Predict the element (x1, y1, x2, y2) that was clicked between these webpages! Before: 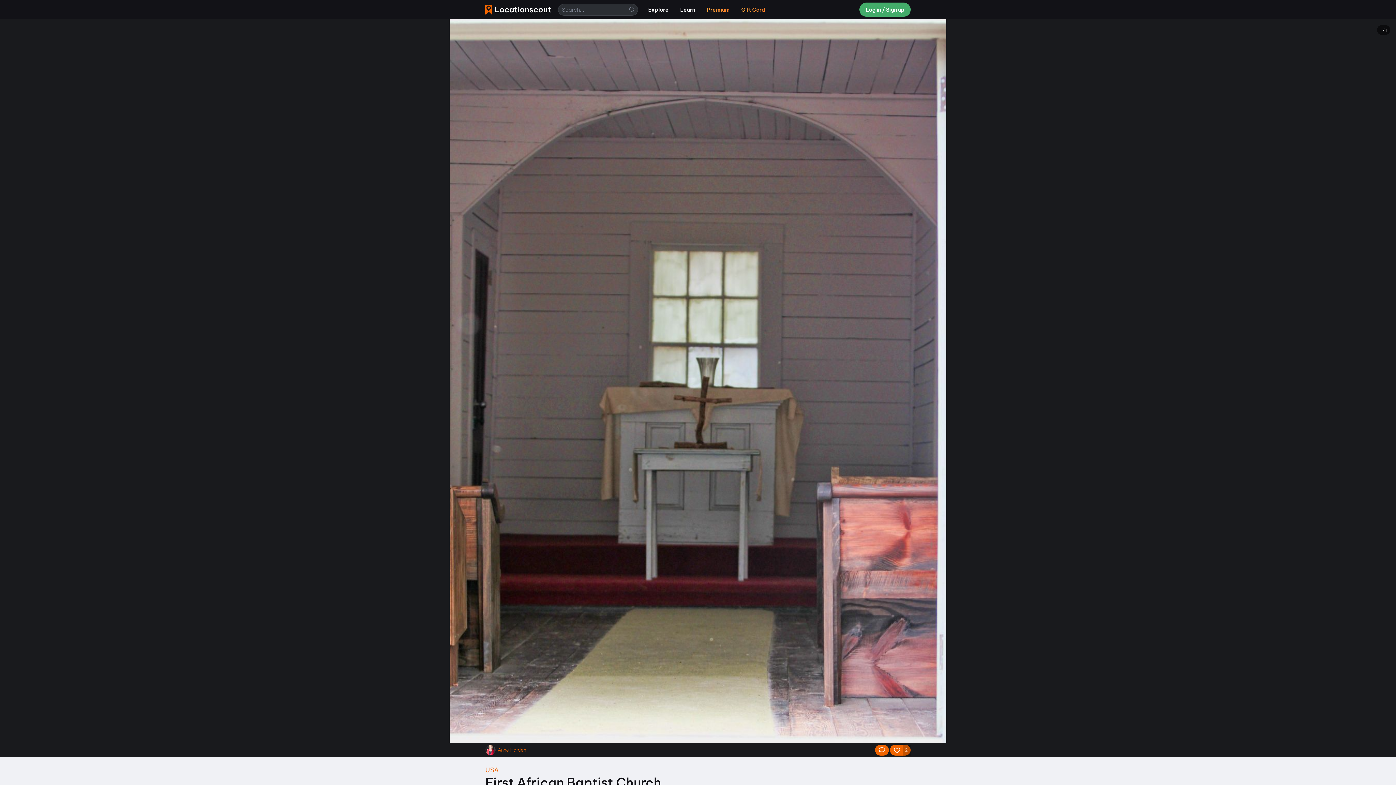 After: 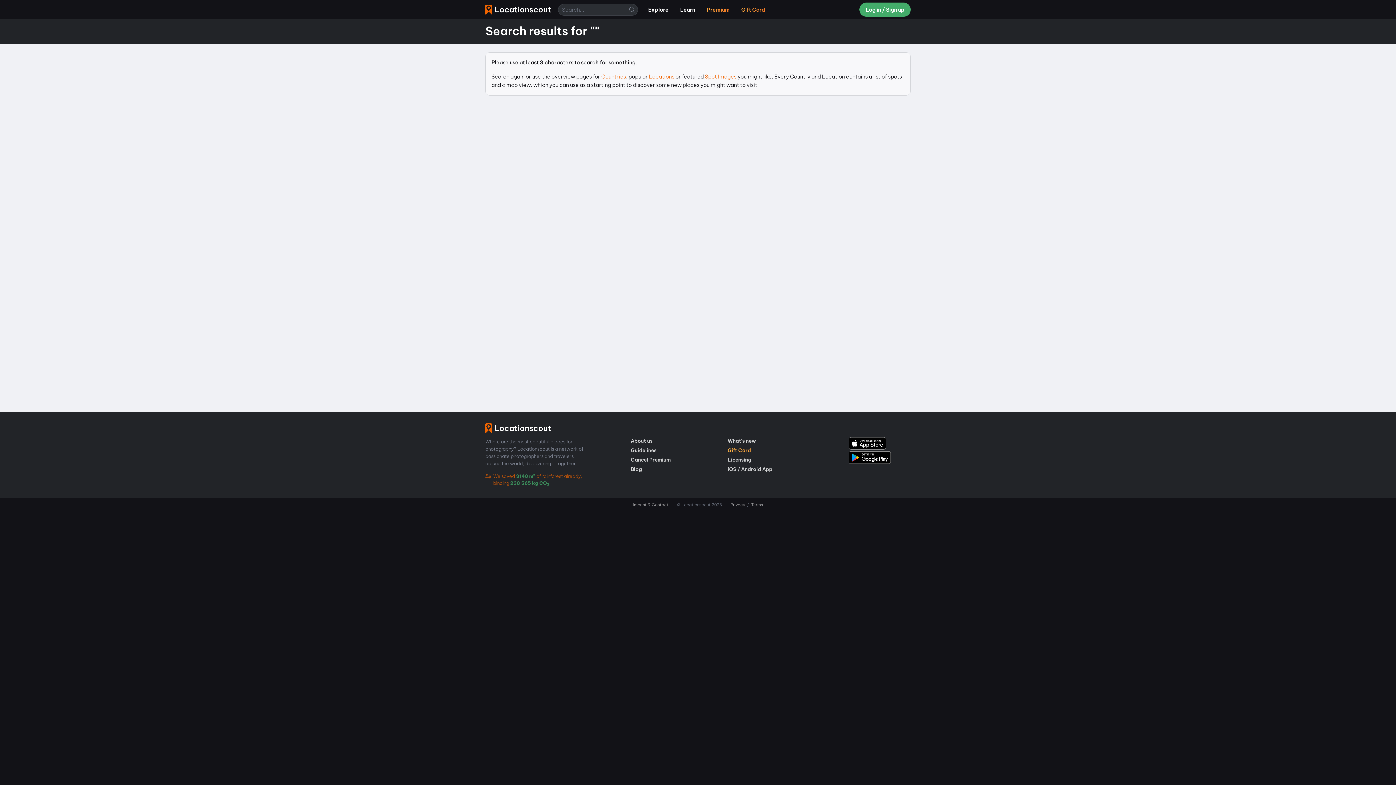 Action: bbox: (626, 3, 638, 15)